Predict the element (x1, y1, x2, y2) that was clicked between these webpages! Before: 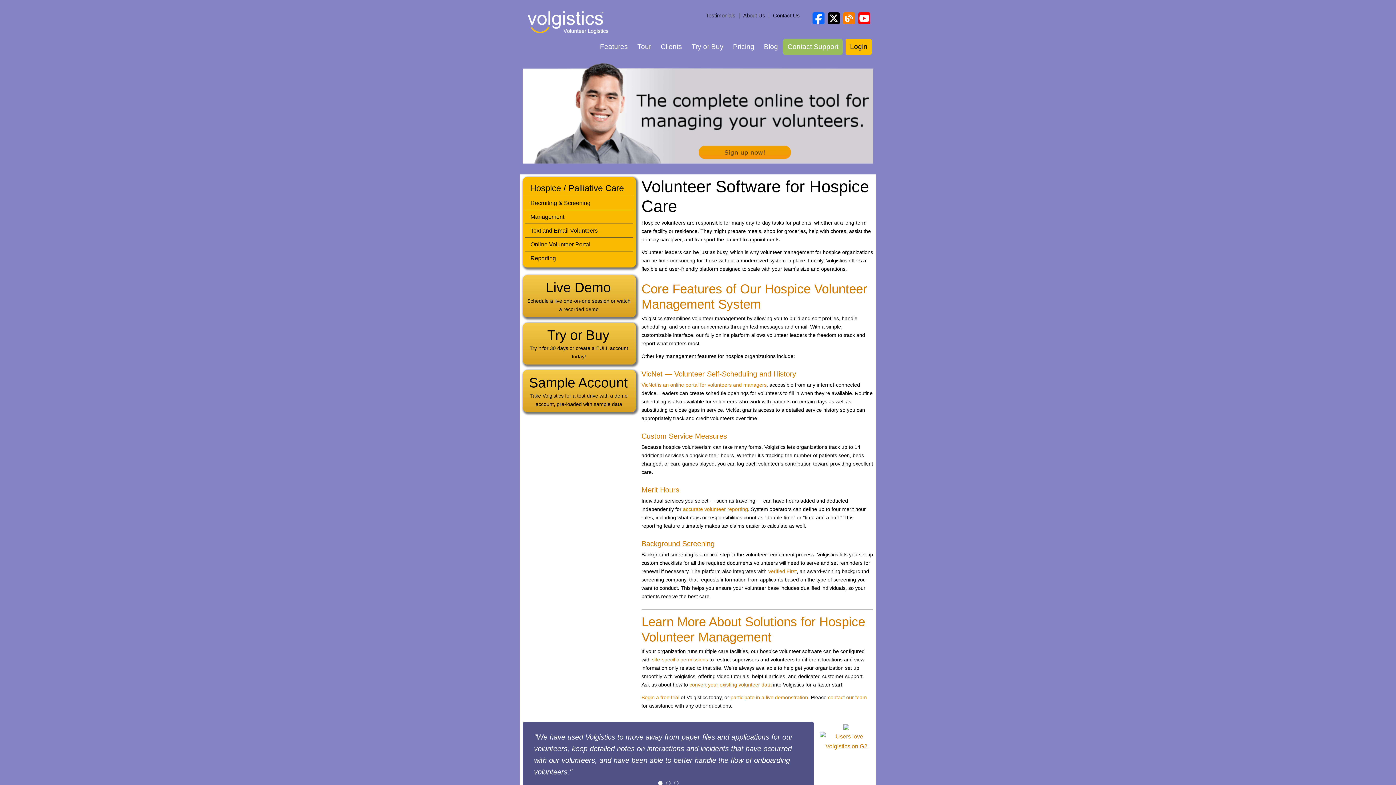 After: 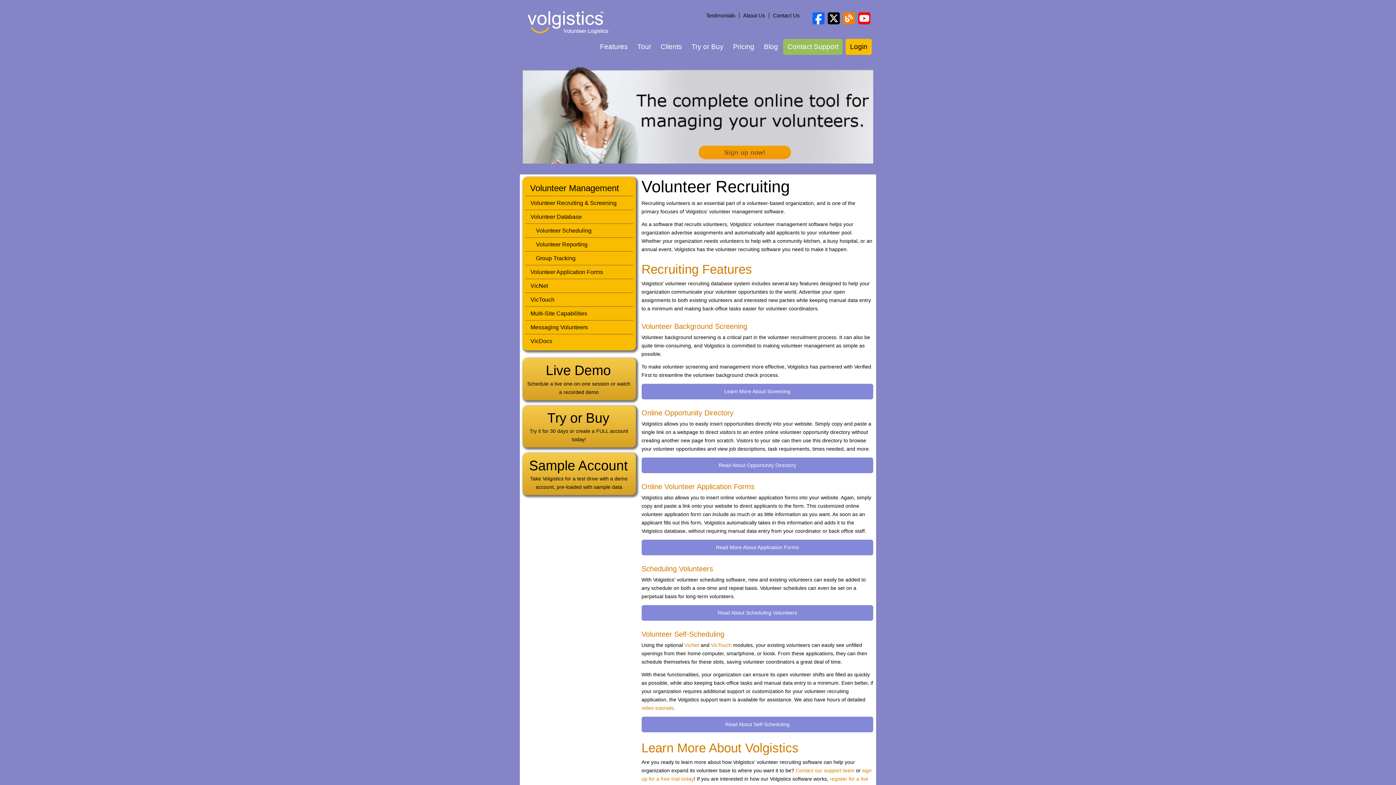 Action: bbox: (530, 199, 590, 206) label: Recruiting & Screening